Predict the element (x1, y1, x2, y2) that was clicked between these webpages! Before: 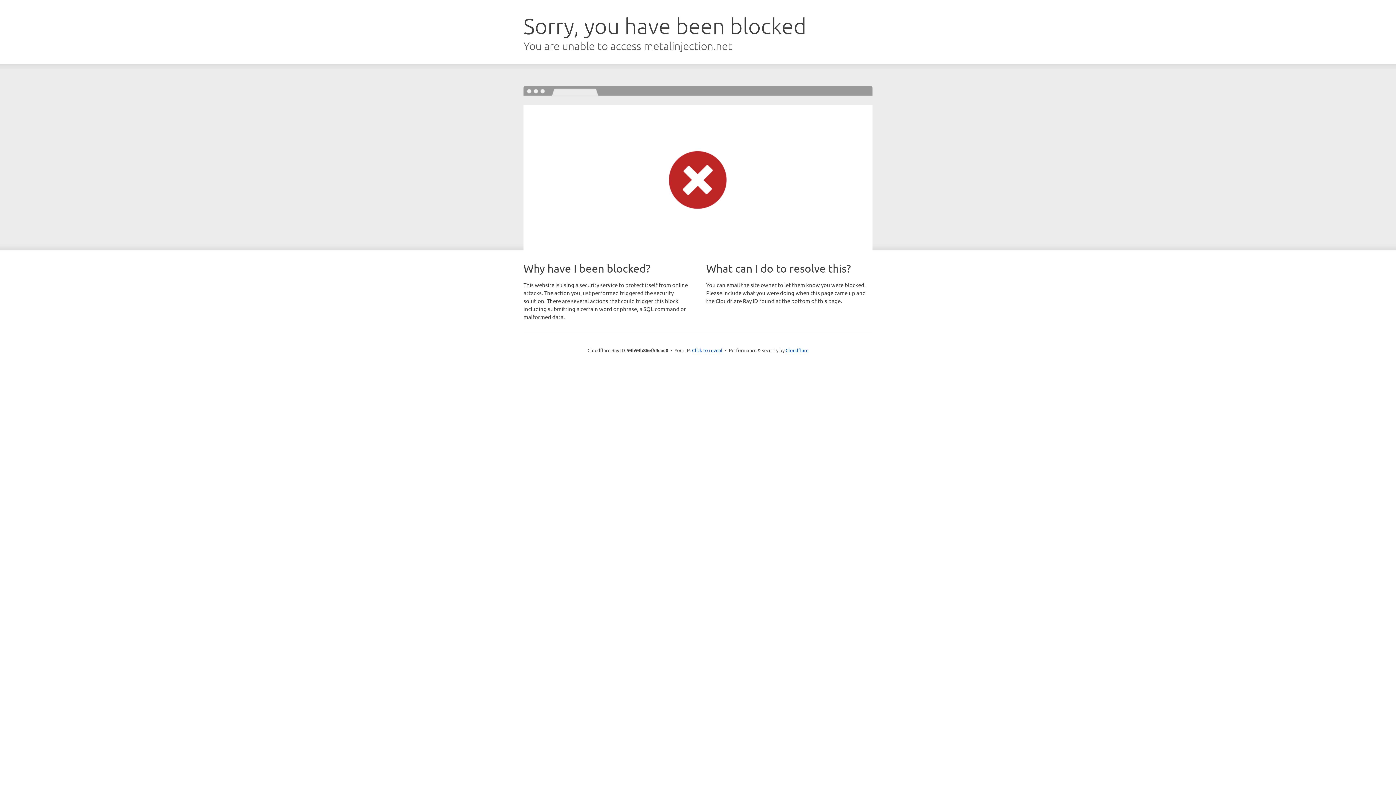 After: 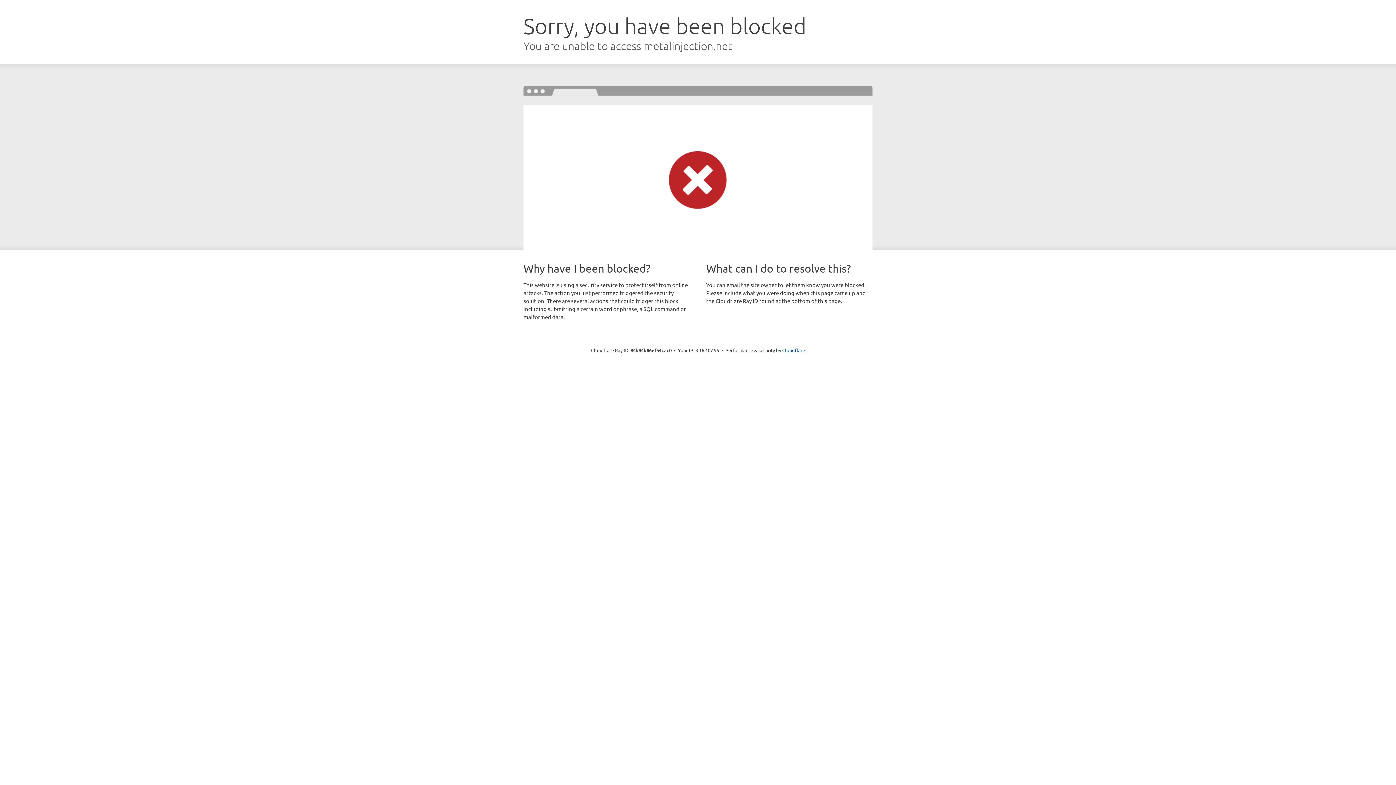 Action: bbox: (692, 346, 722, 353) label: Click to reveal